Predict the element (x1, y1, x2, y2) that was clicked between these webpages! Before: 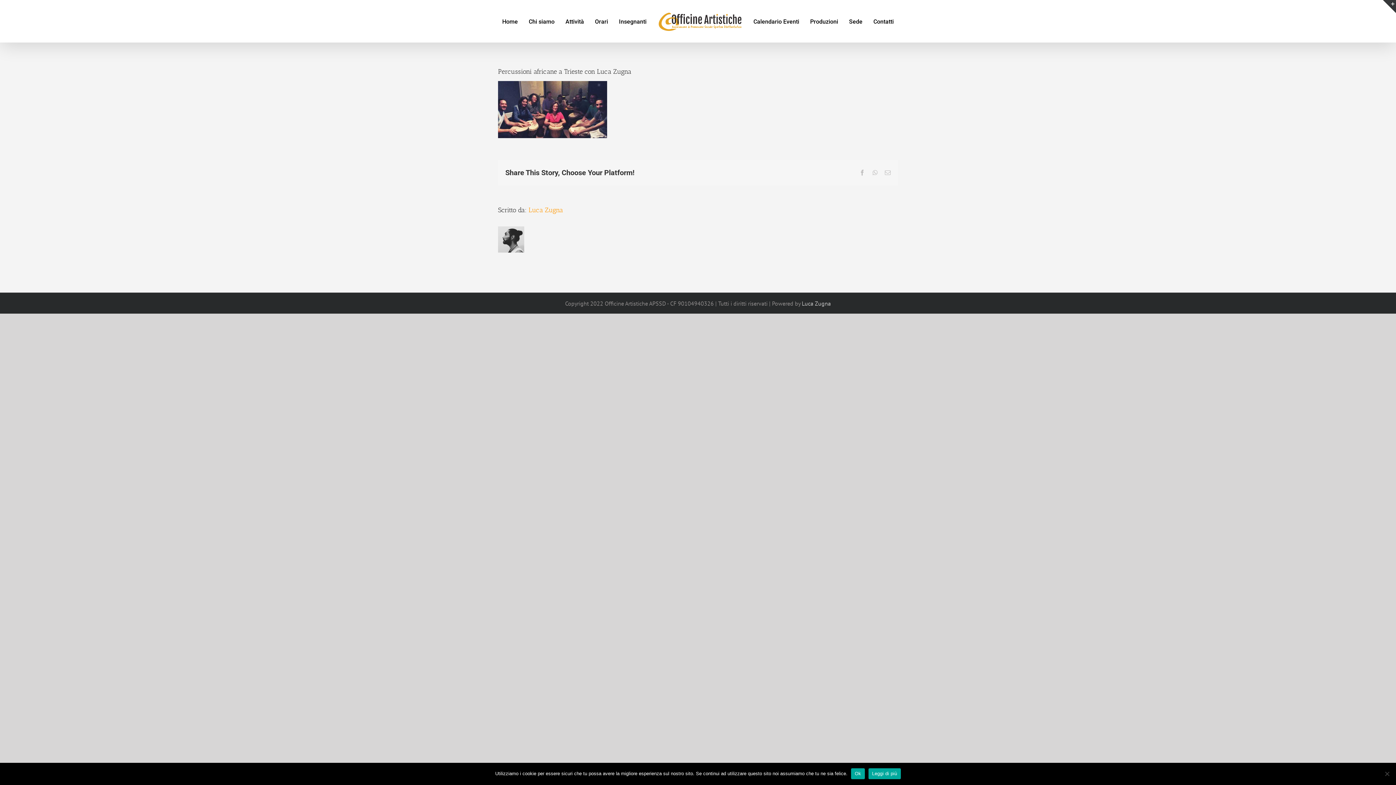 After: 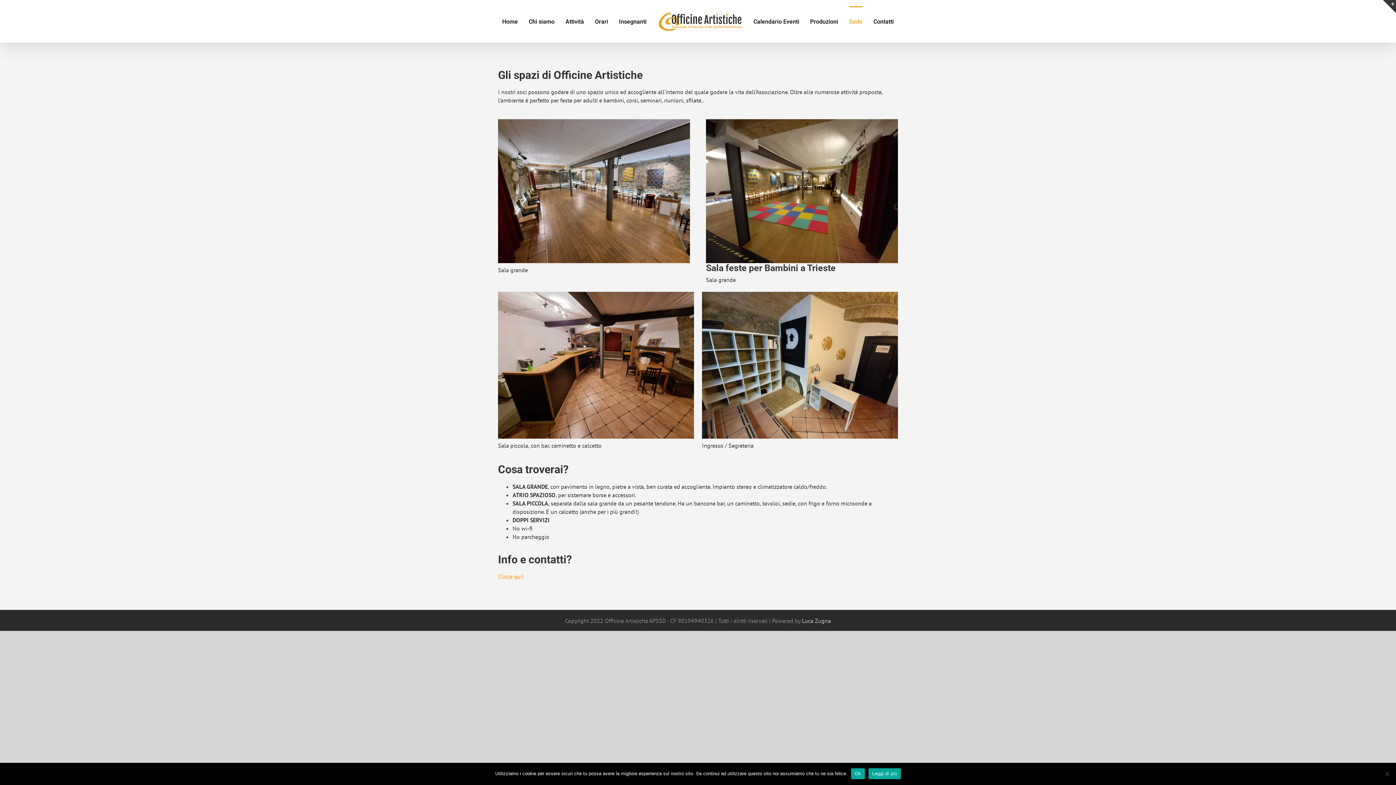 Action: label: Sede bbox: (849, 6, 862, 36)